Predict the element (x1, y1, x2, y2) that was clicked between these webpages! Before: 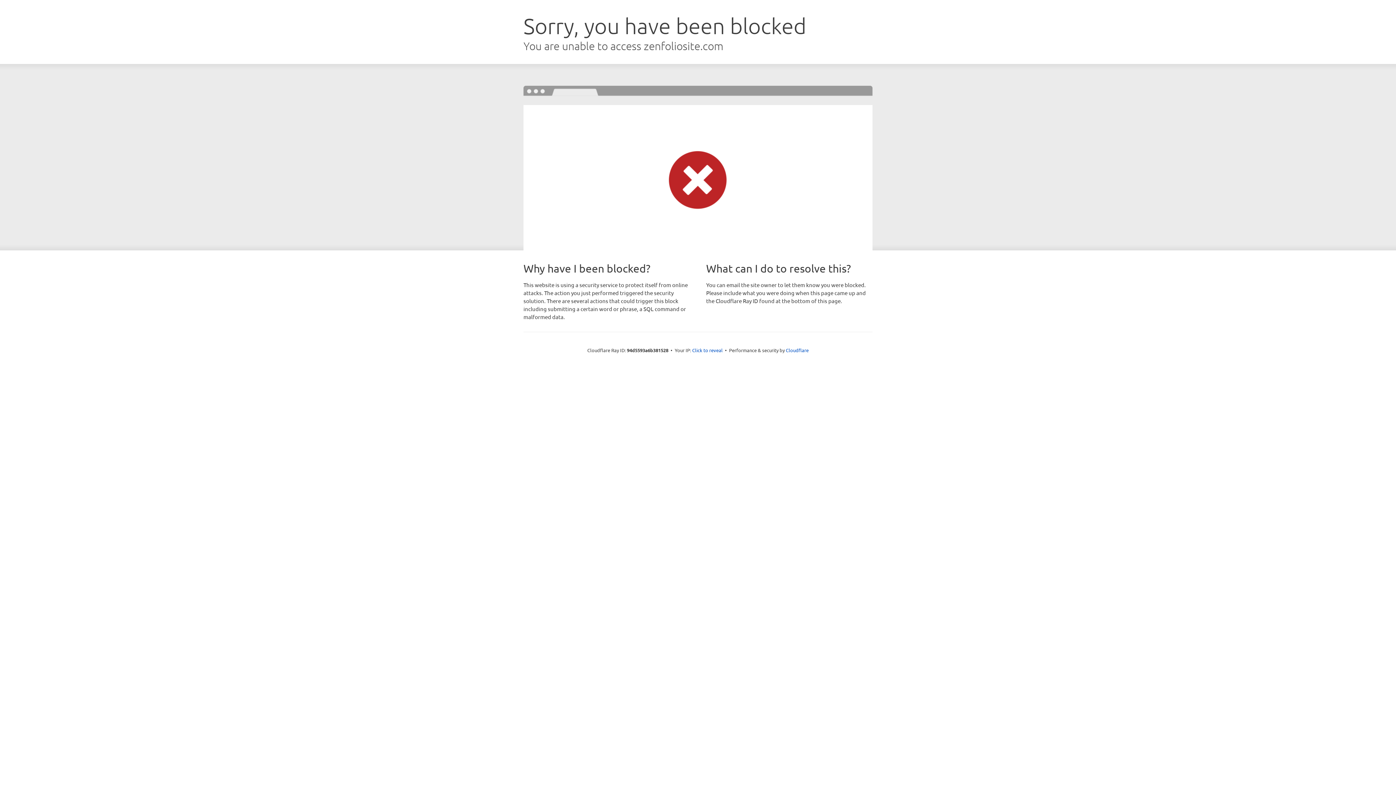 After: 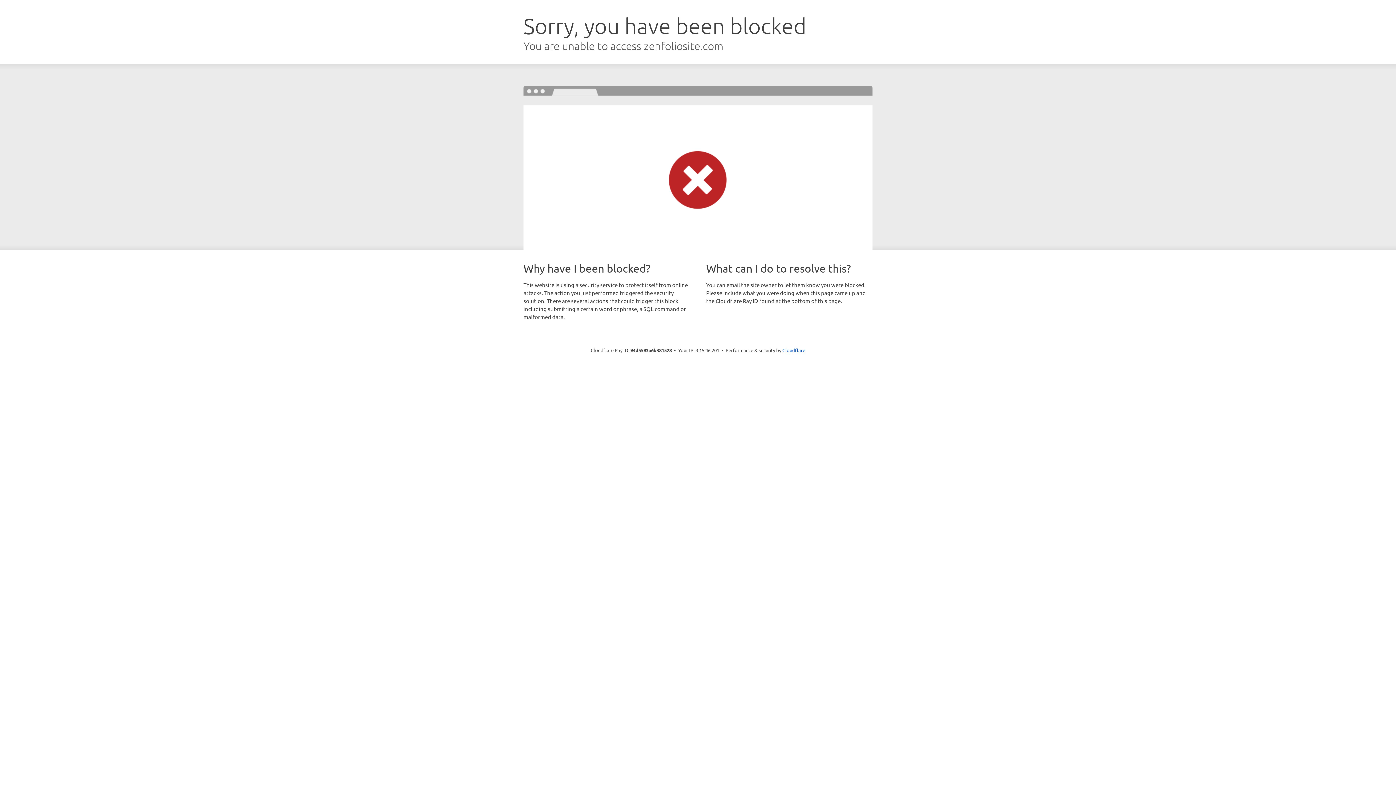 Action: bbox: (692, 346, 722, 353) label: Click to reveal